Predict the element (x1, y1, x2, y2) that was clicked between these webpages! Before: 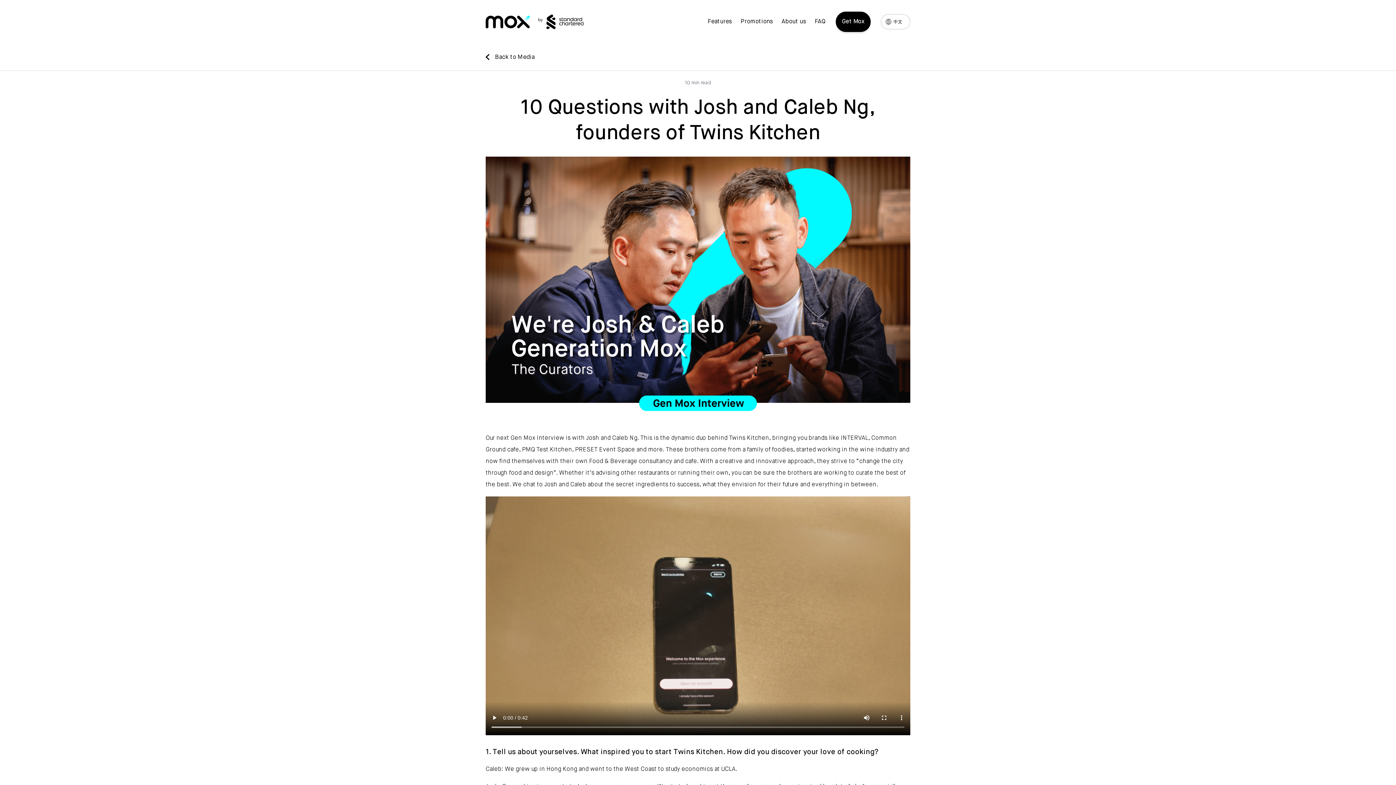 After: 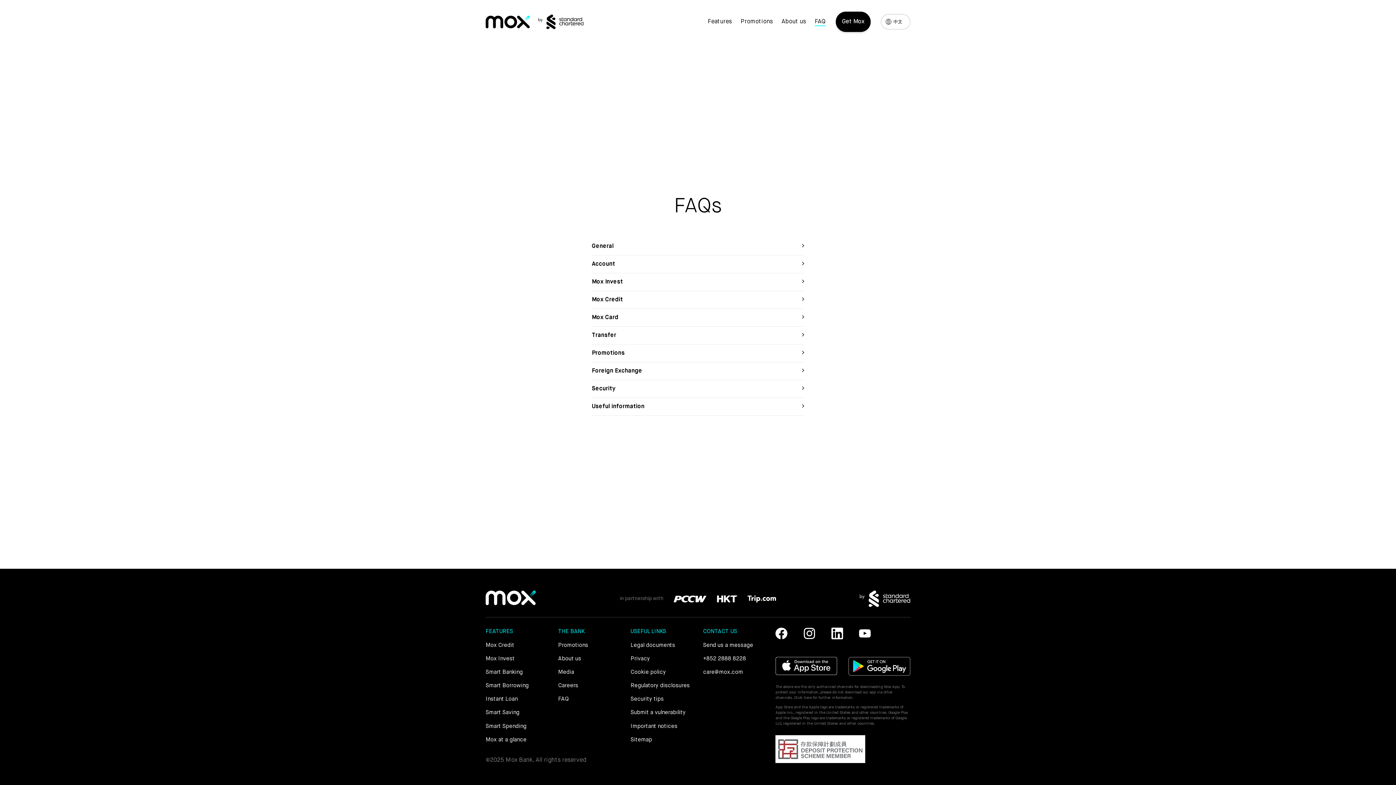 Action: label: FAQ bbox: (814, 17, 825, 26)